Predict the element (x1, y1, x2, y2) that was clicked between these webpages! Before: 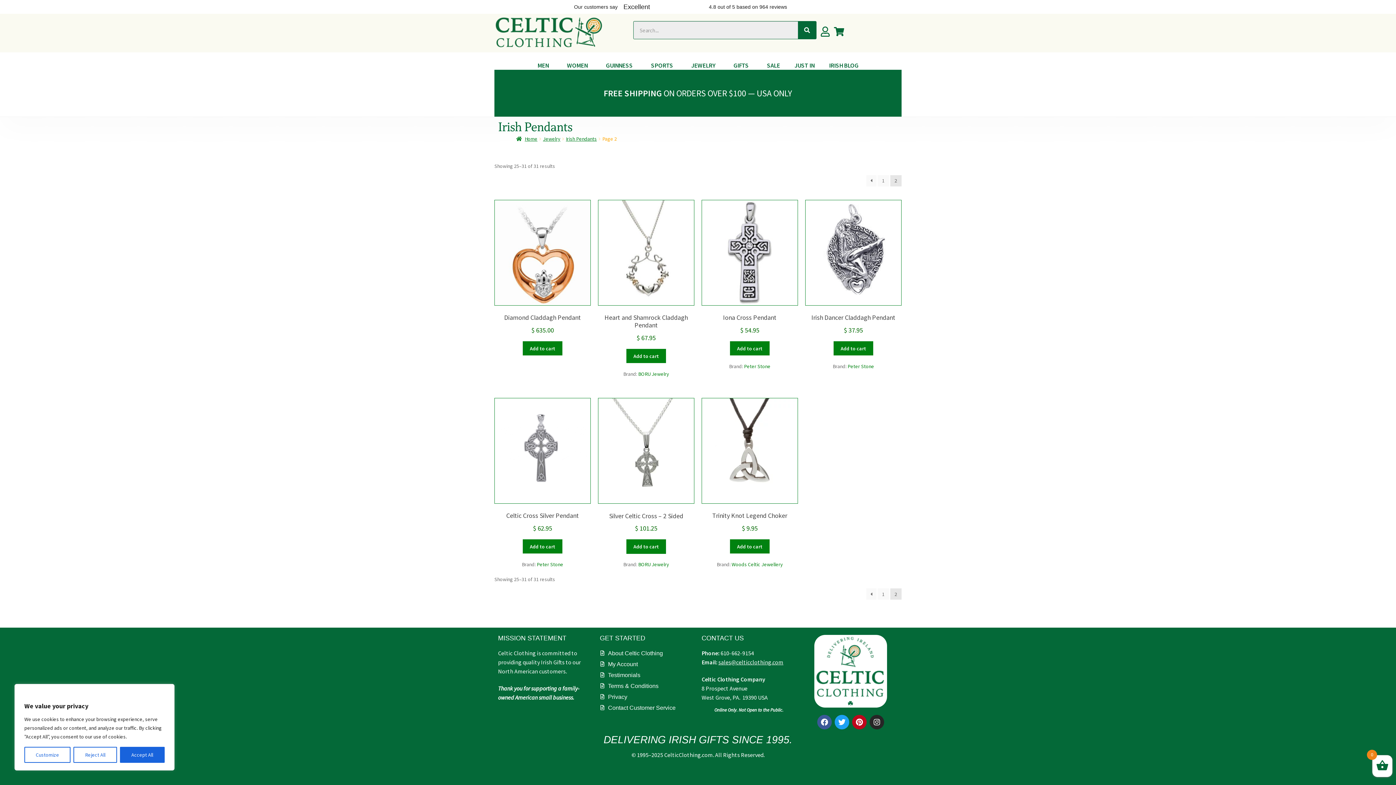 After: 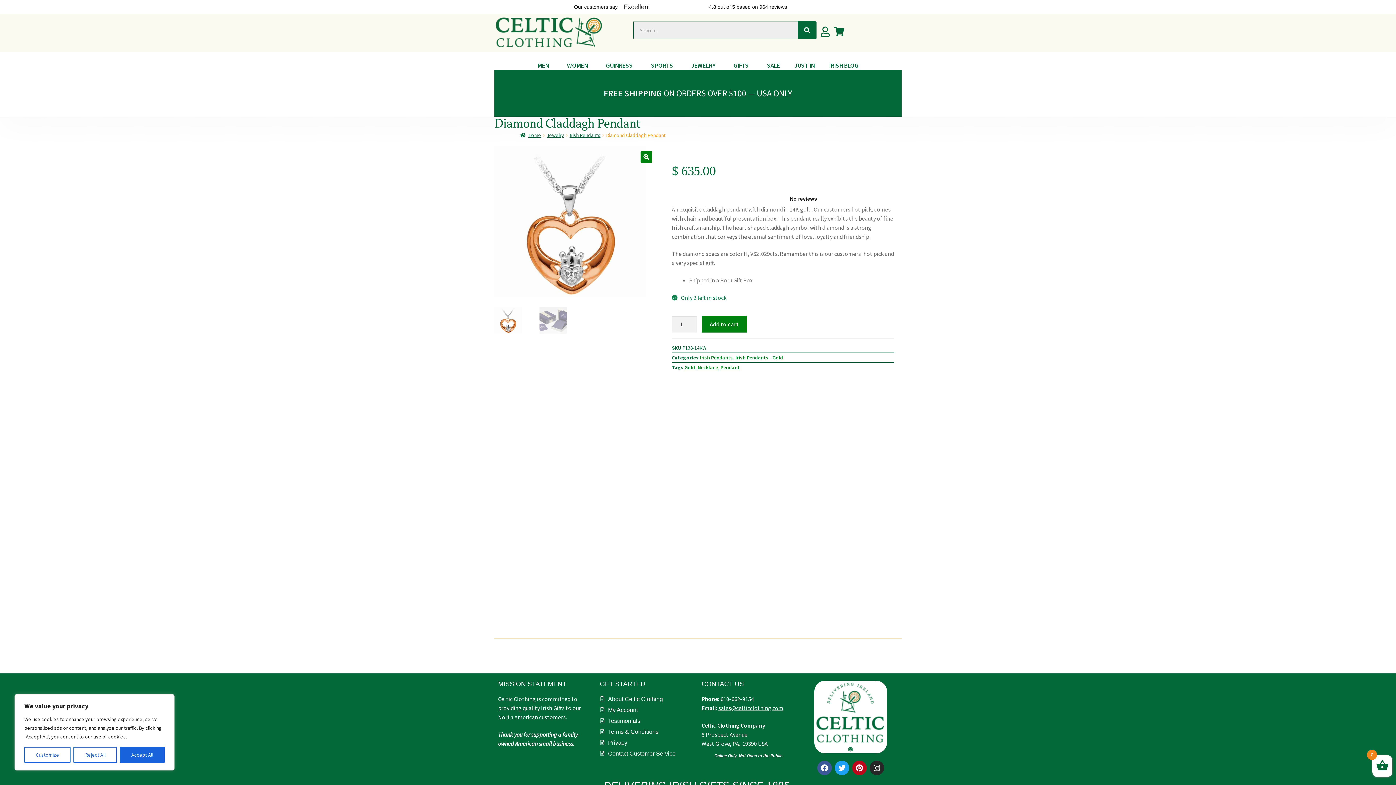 Action: bbox: (494, 199, 590, 335) label: Diamond Claddagh Pendant
$ 635.00